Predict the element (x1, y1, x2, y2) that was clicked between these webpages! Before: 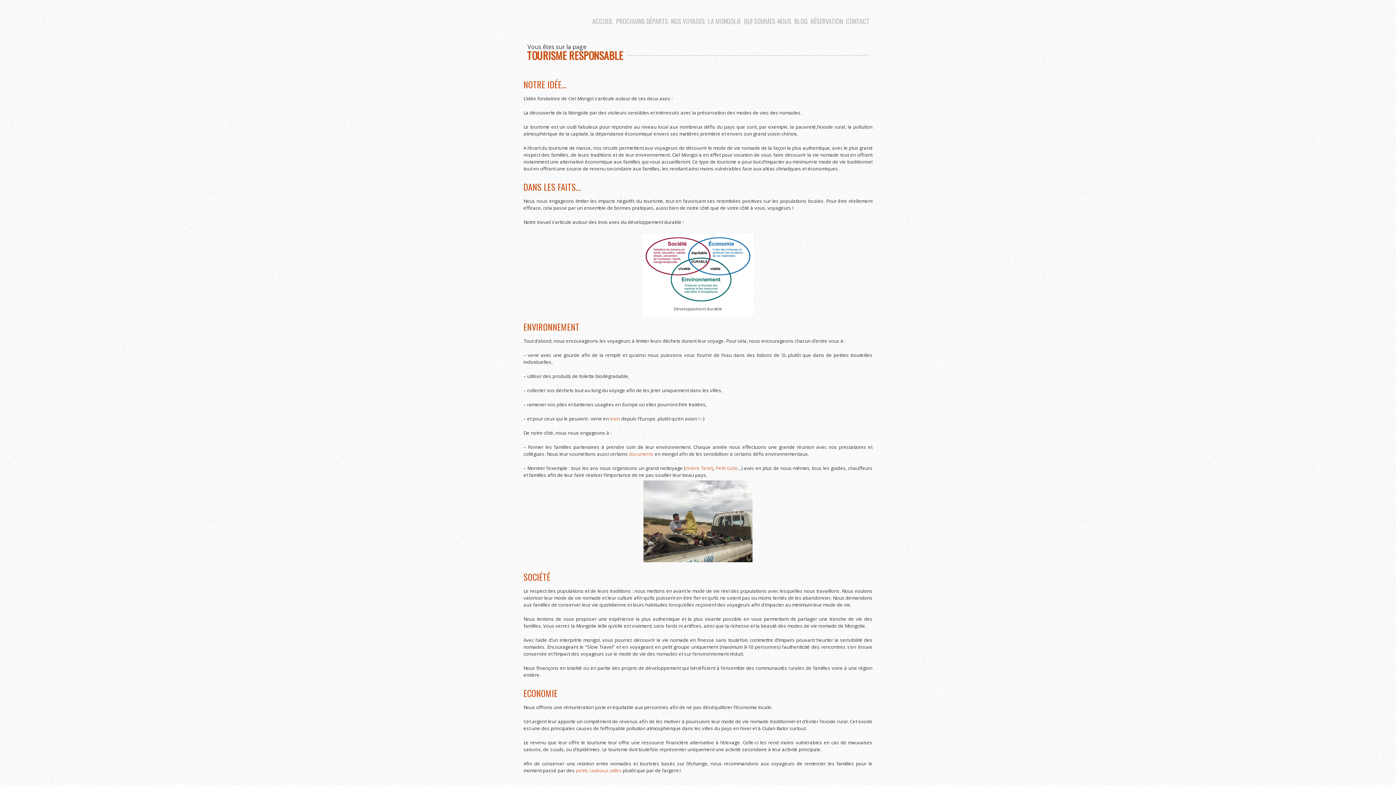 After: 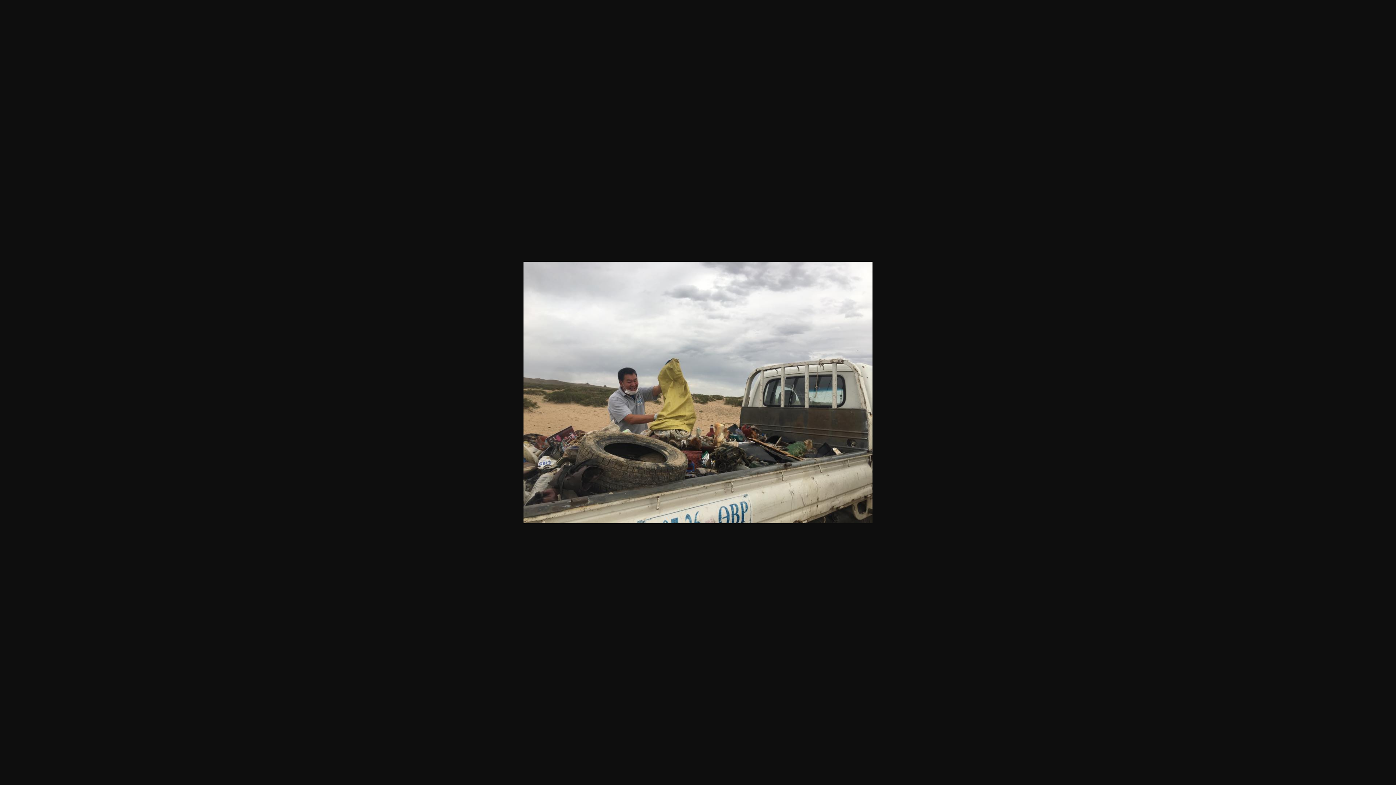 Action: bbox: (523, 480, 872, 562)